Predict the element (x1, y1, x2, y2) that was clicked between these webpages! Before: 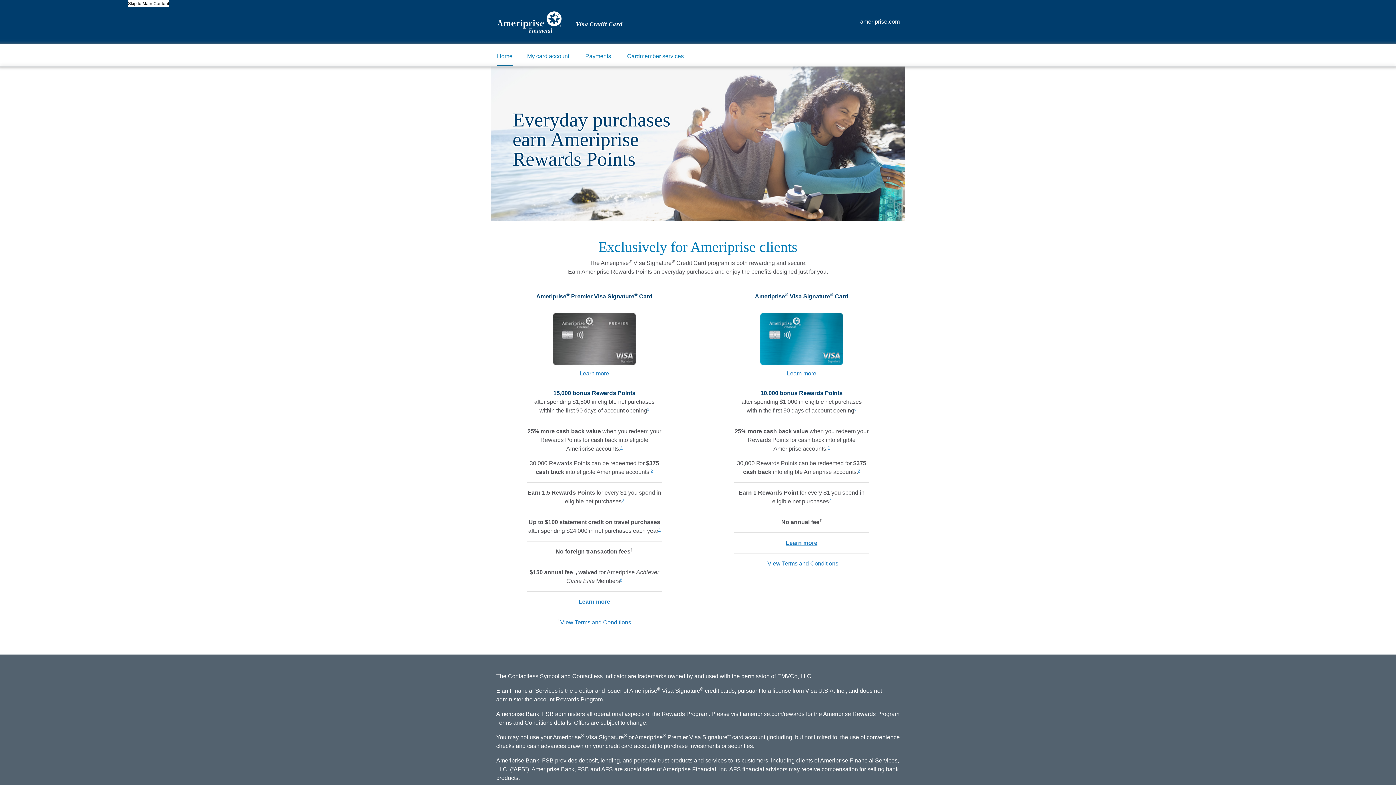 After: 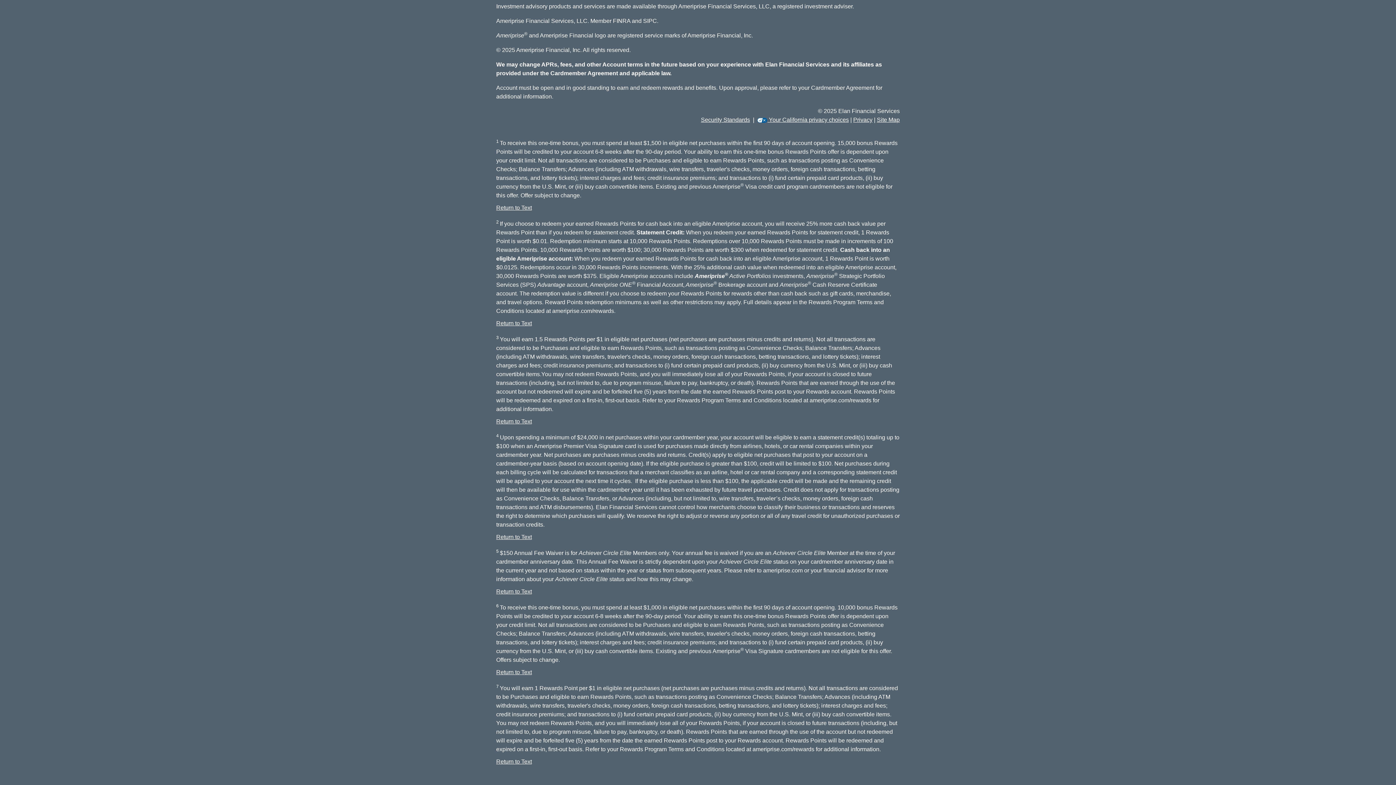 Action: label: view disclosure 4 bbox: (658, 527, 660, 532)